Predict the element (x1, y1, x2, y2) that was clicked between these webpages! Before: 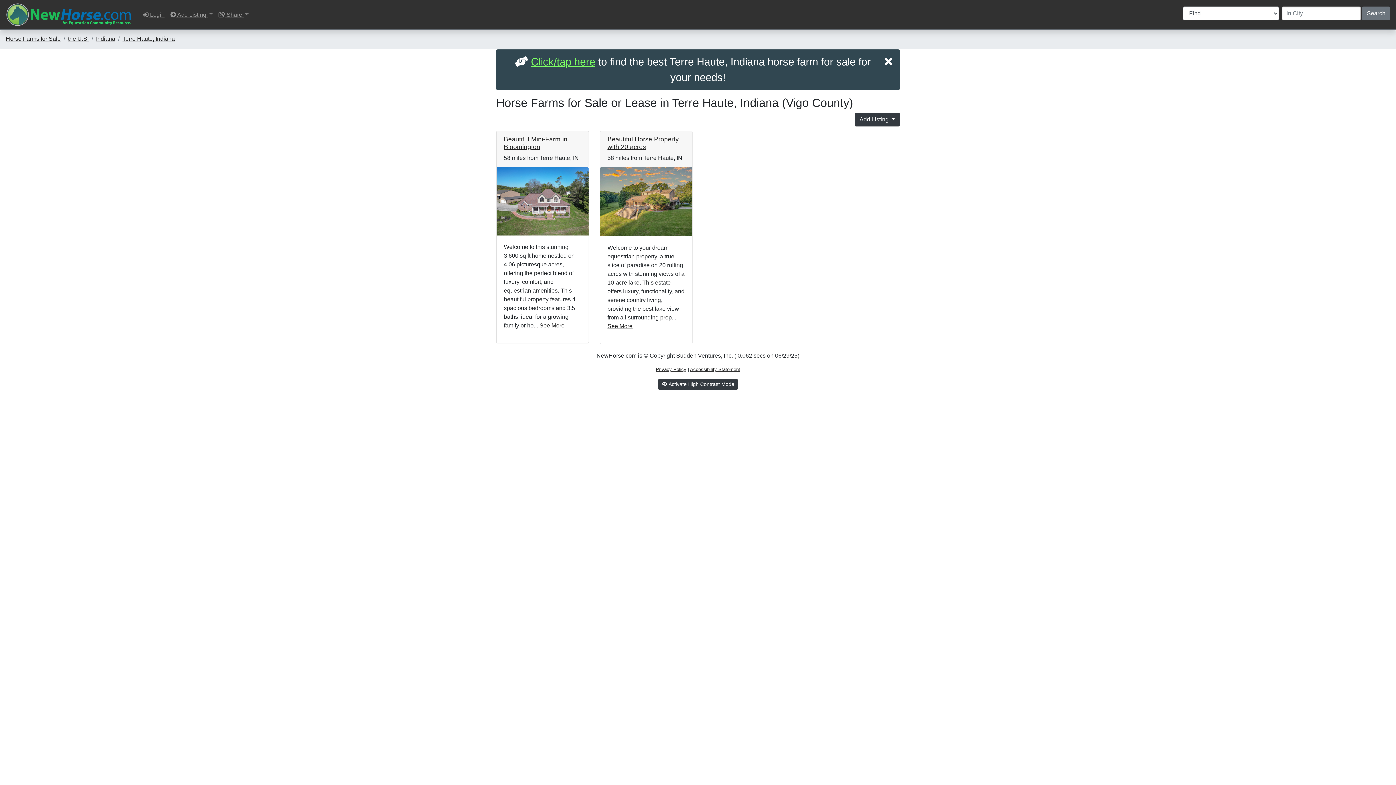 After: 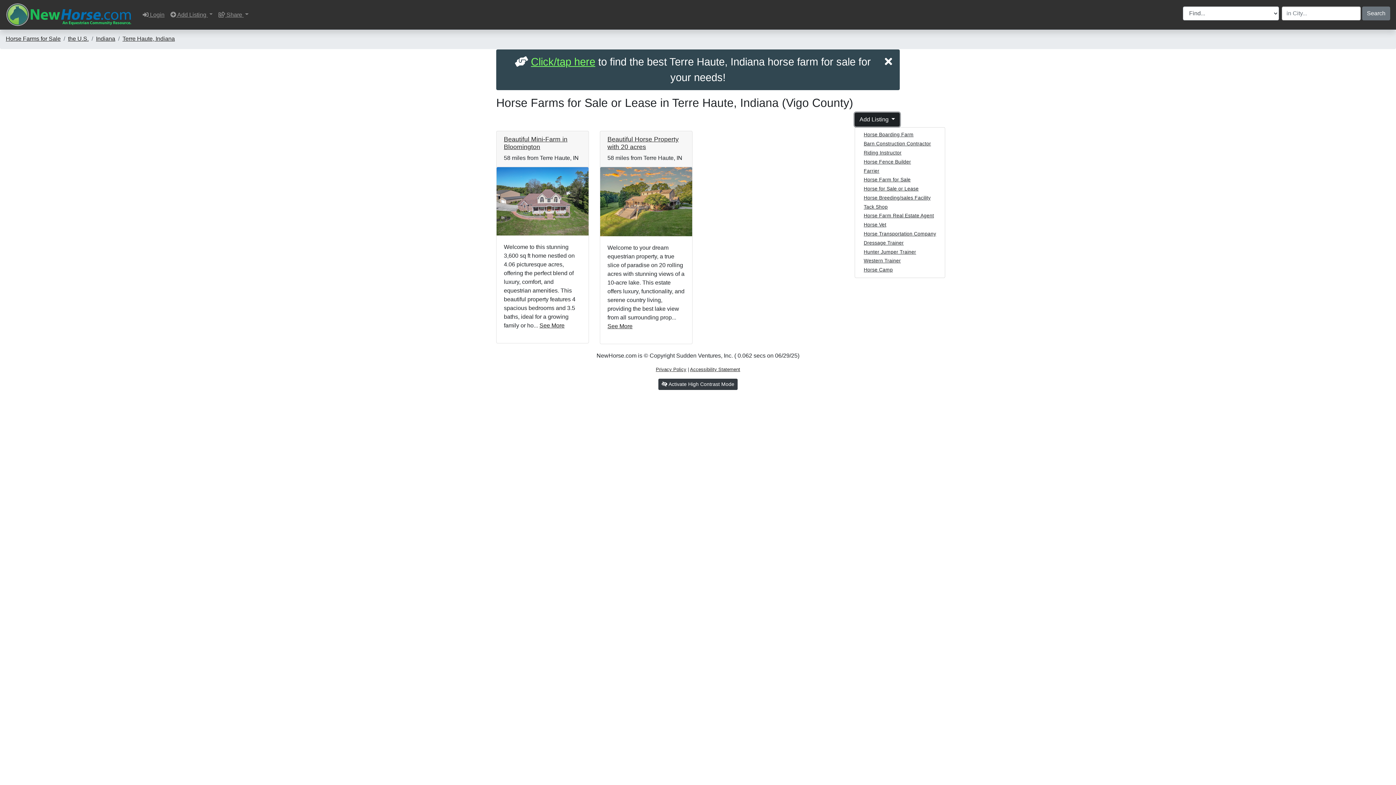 Action: bbox: (855, 112, 900, 126) label: Add Listing 